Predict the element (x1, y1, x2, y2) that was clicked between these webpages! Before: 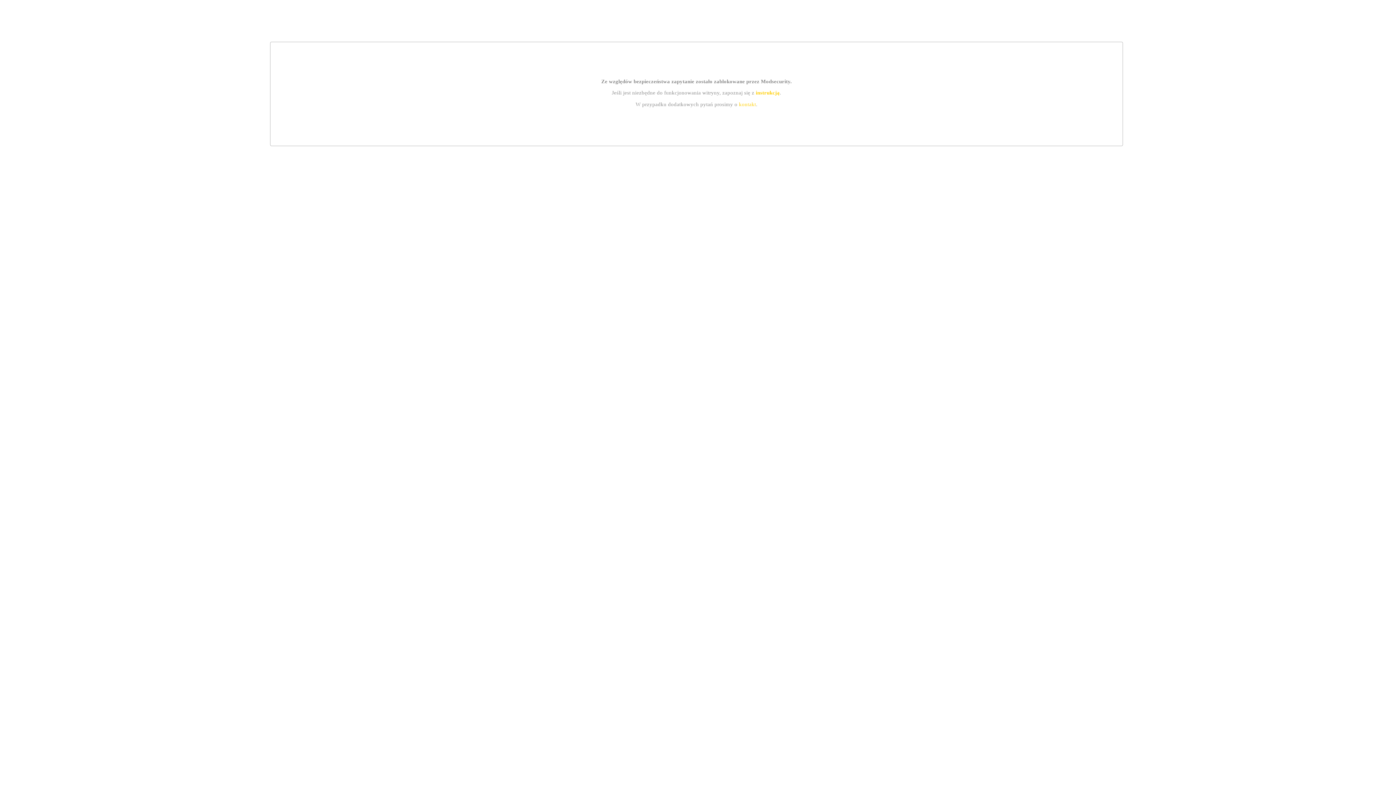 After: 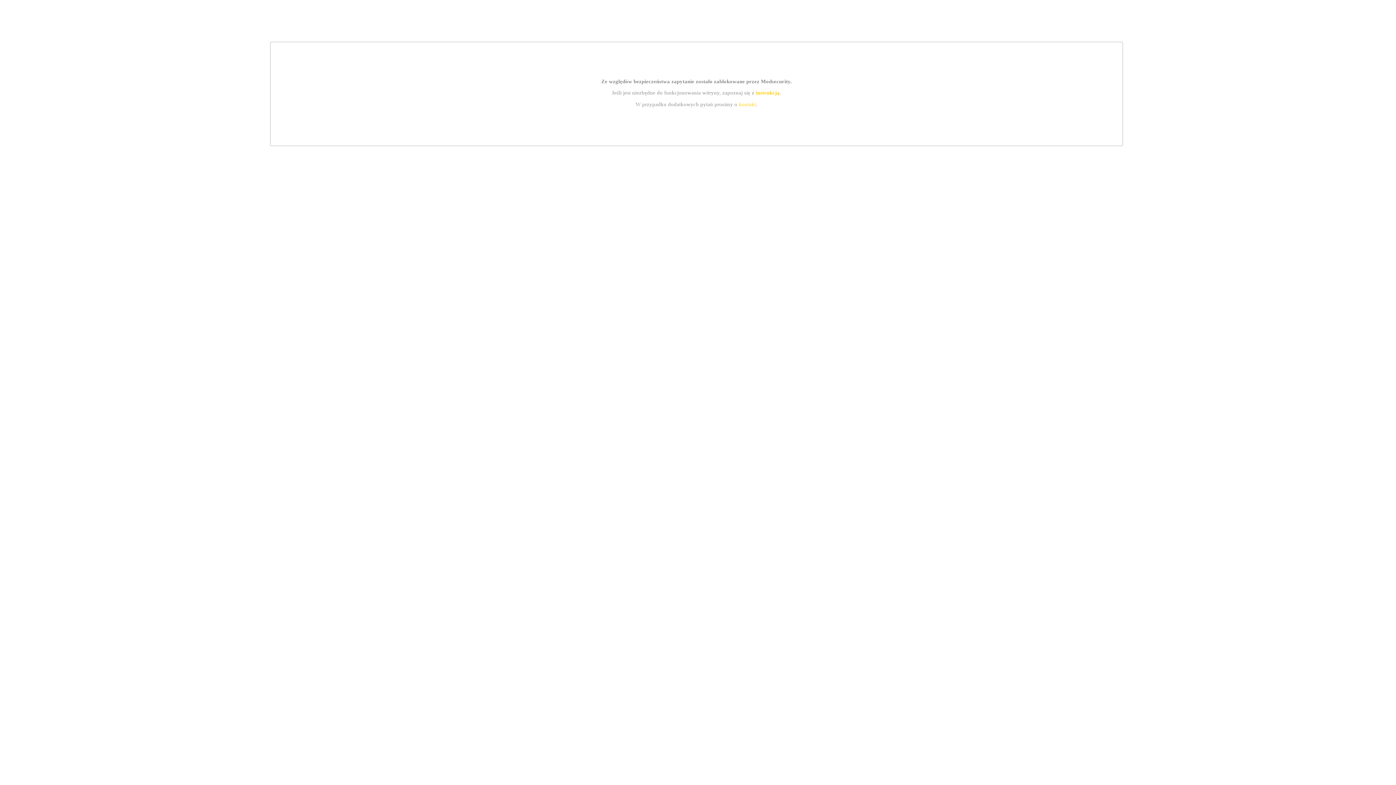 Action: bbox: (739, 101, 756, 107) label: kontakt